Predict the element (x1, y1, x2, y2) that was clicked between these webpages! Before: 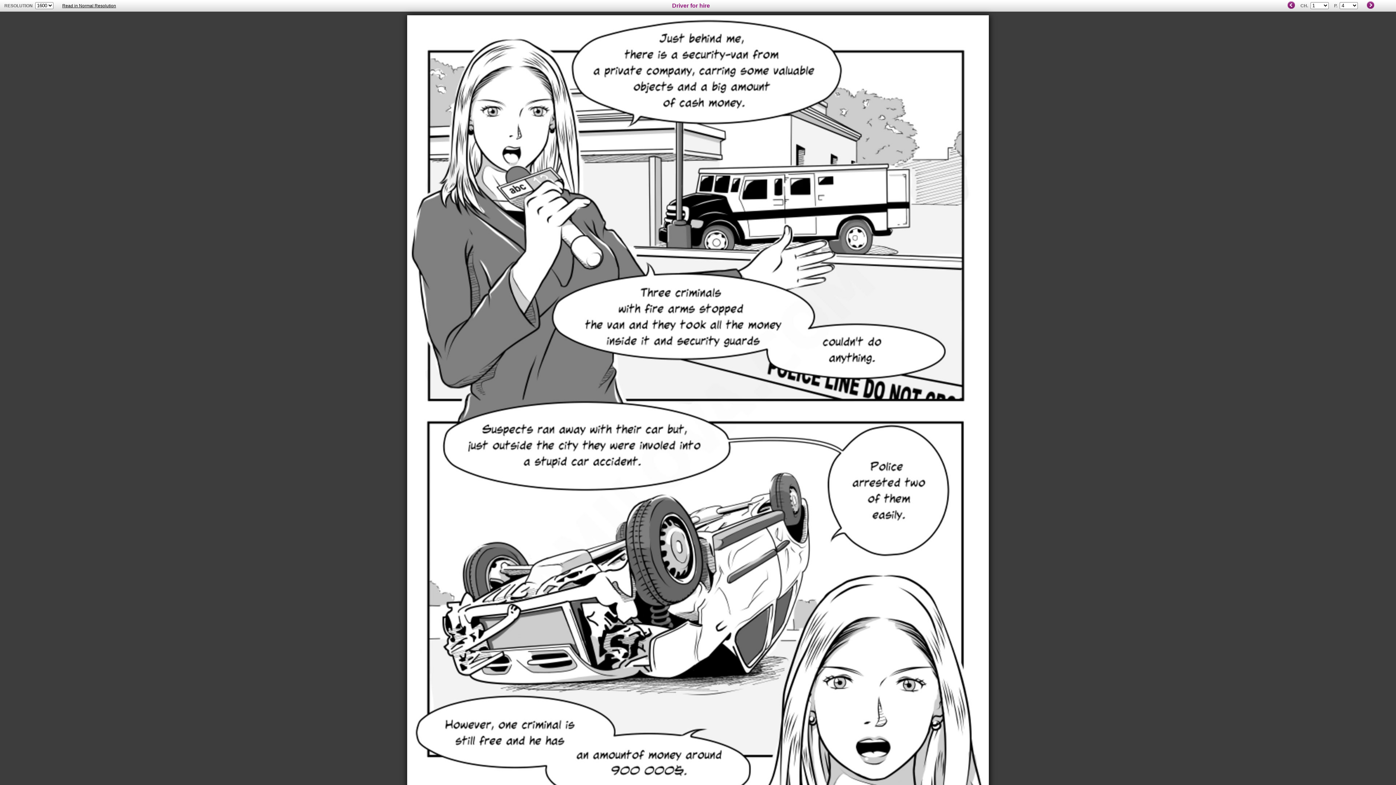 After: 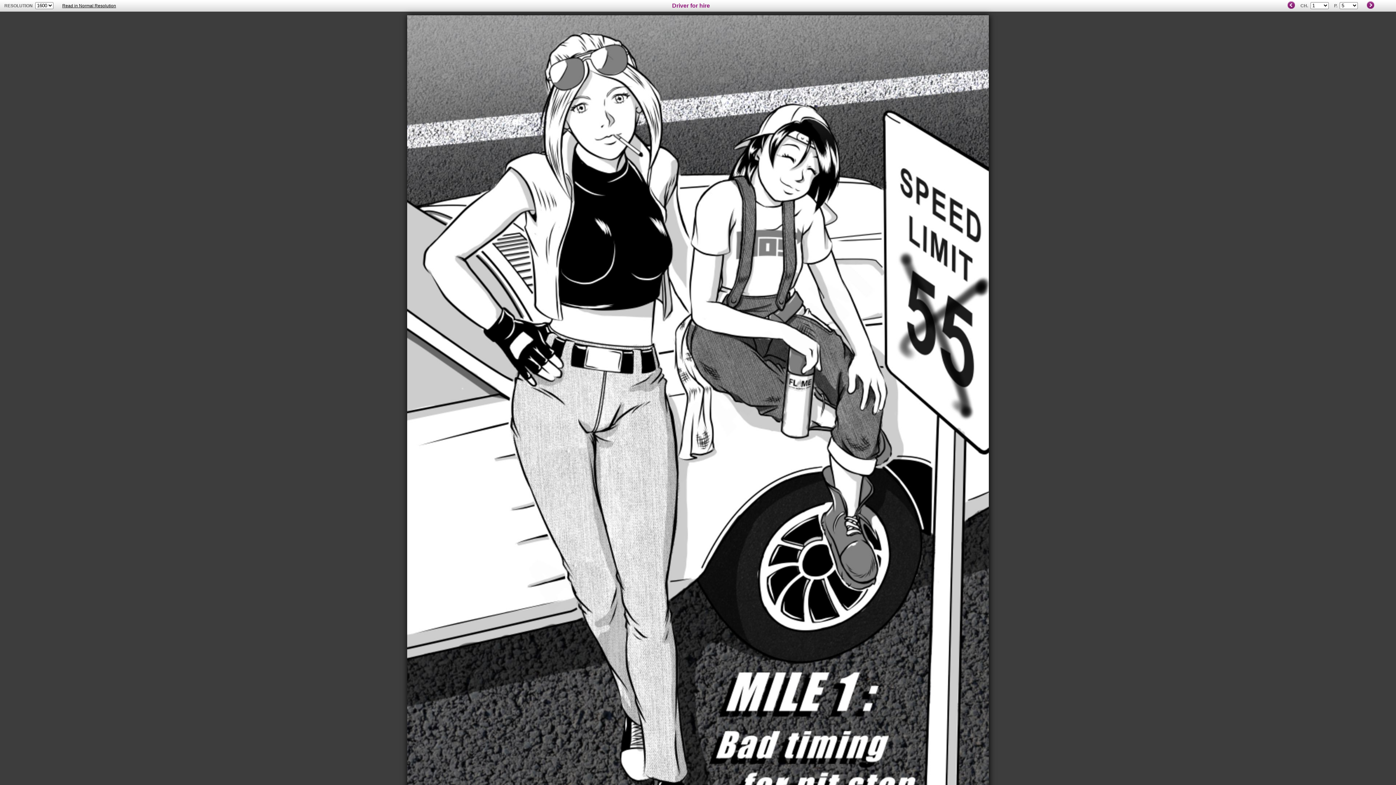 Action: label: » bbox: (1367, 1, 1374, 8)